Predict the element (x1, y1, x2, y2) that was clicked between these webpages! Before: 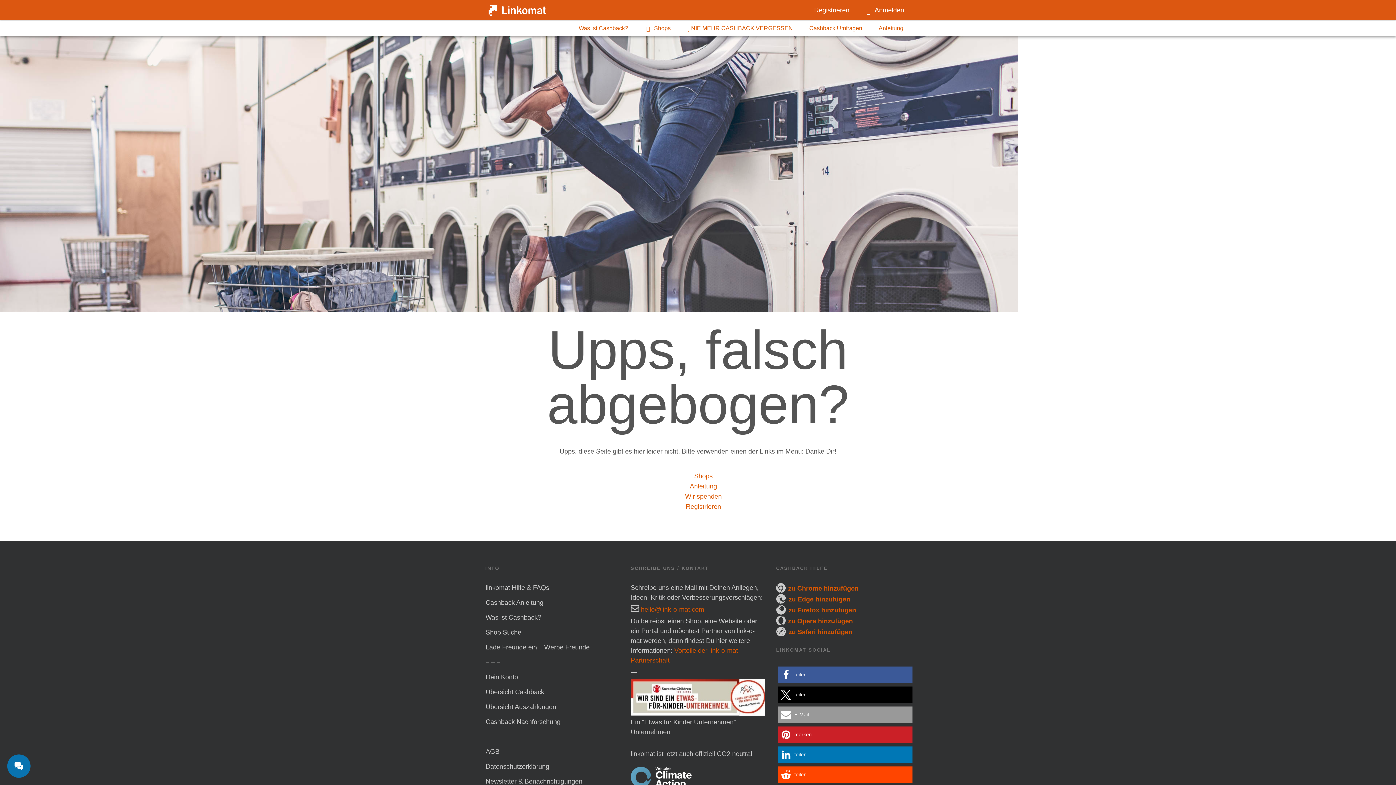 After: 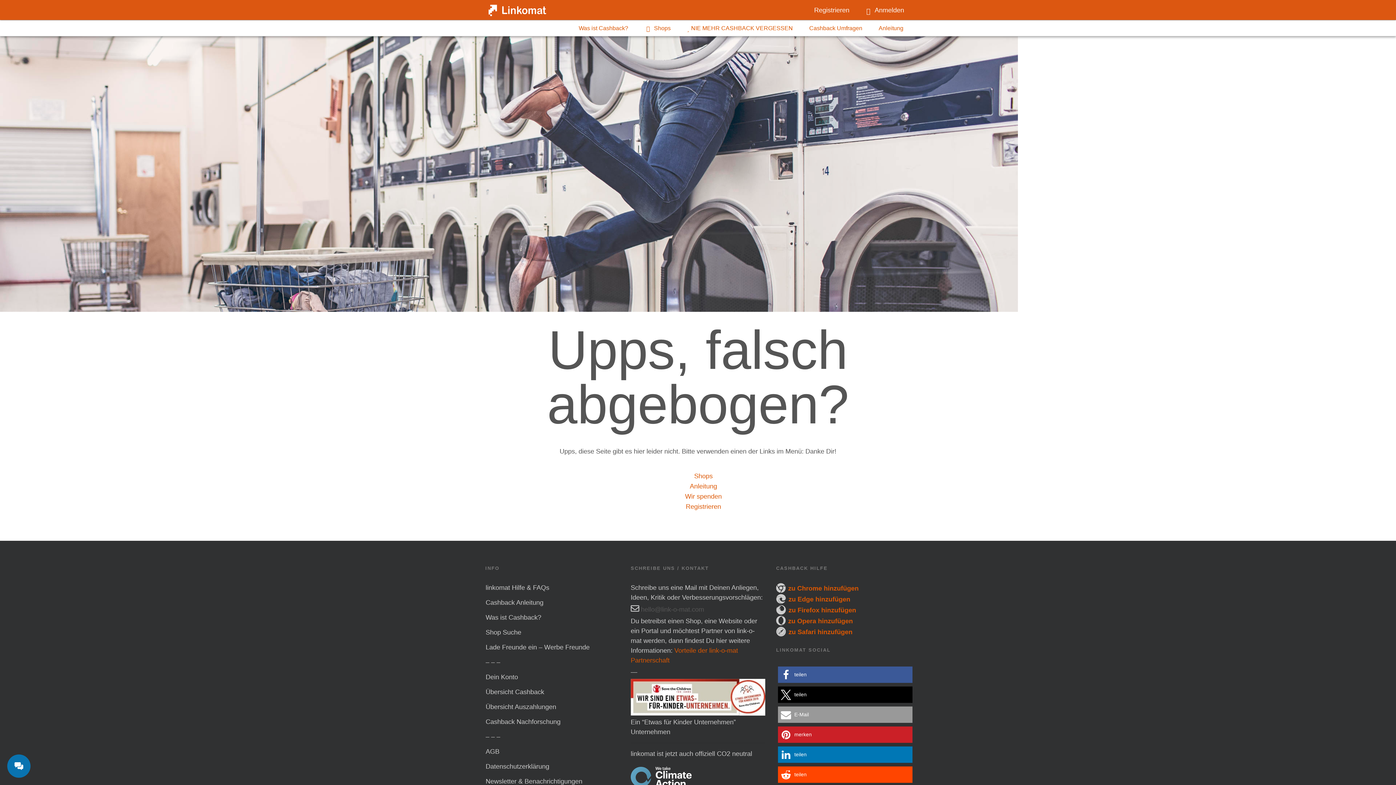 Action: bbox: (641, 606, 704, 613) label: hello@link-o-mat.com